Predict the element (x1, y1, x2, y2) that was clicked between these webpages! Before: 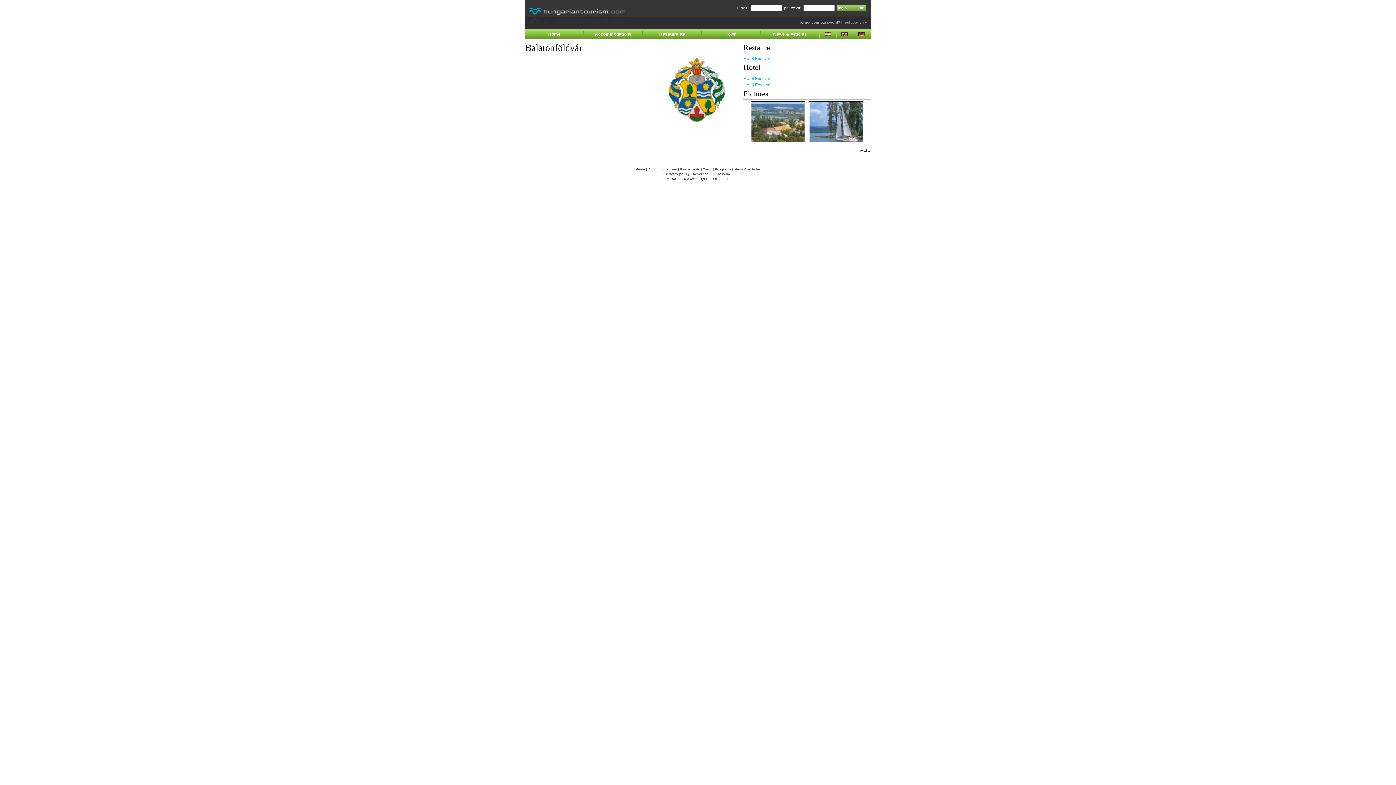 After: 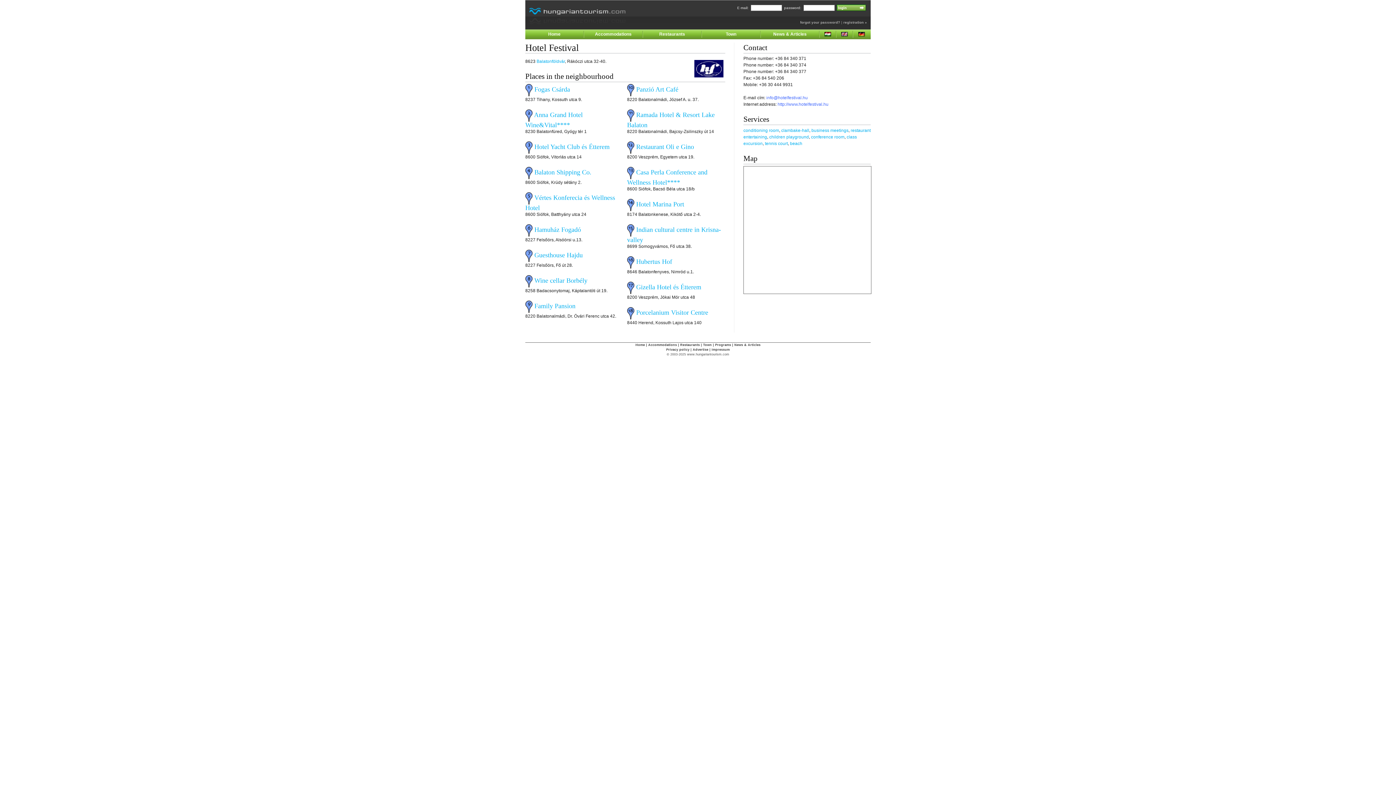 Action: label: Hotel Festival bbox: (743, 56, 770, 61)